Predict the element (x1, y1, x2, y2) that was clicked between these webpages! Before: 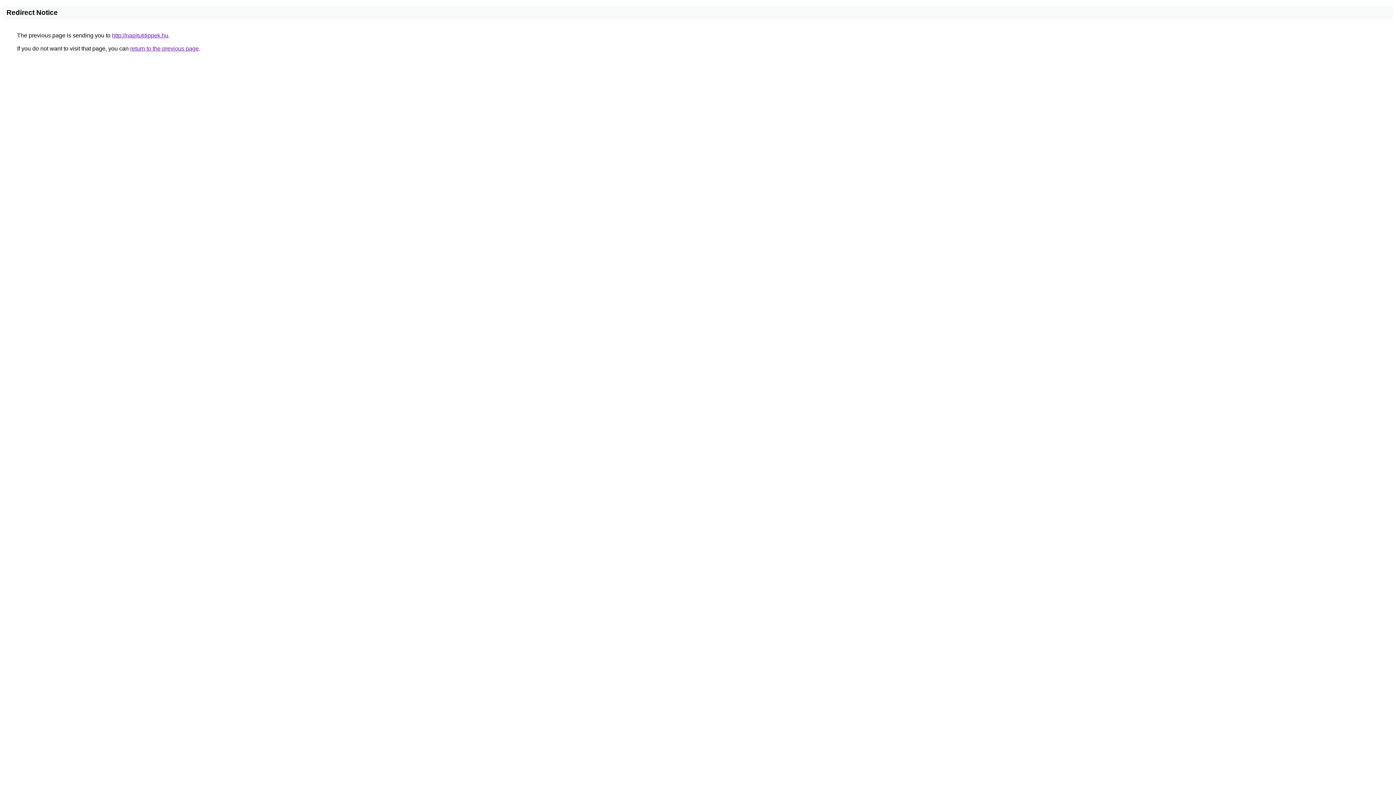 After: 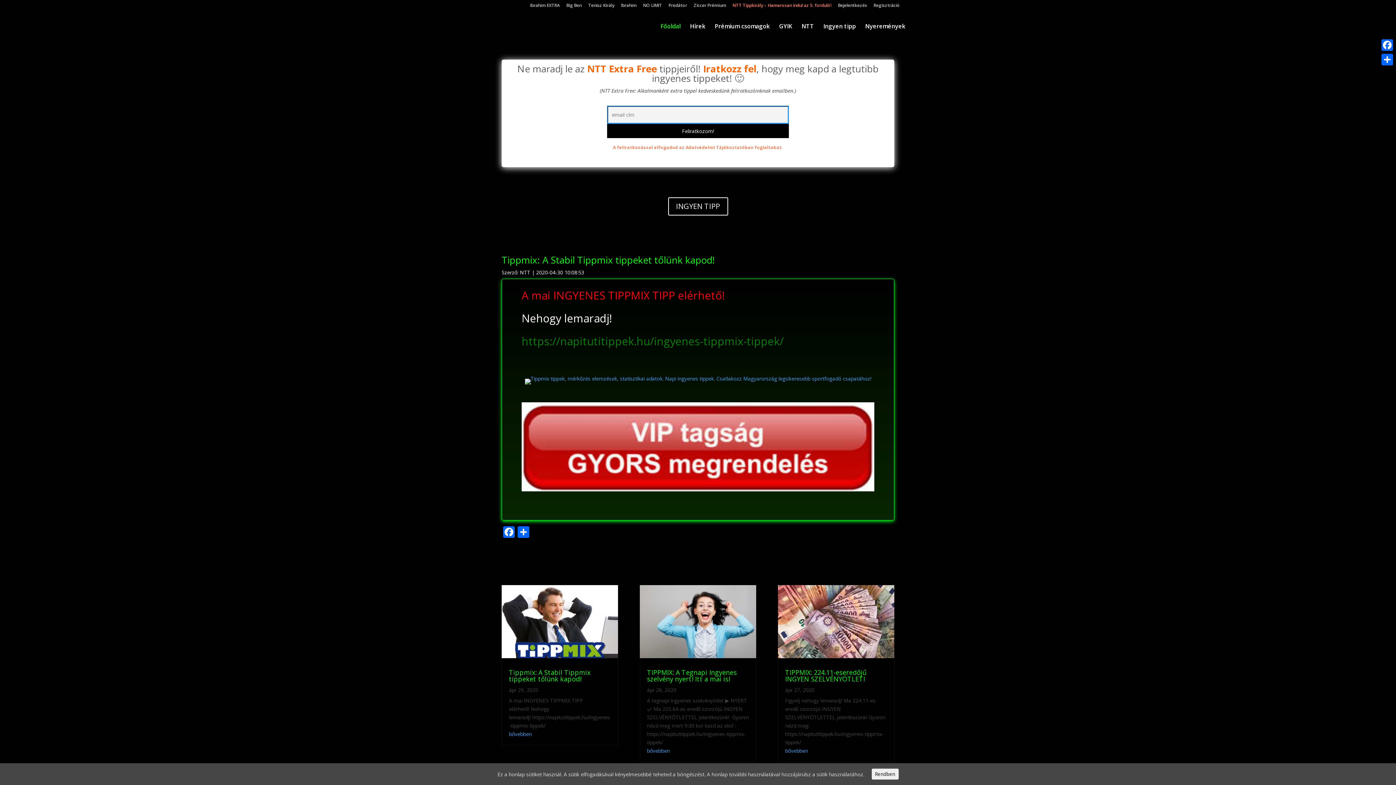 Action: bbox: (112, 32, 168, 38) label: http://napitutitippek.hu